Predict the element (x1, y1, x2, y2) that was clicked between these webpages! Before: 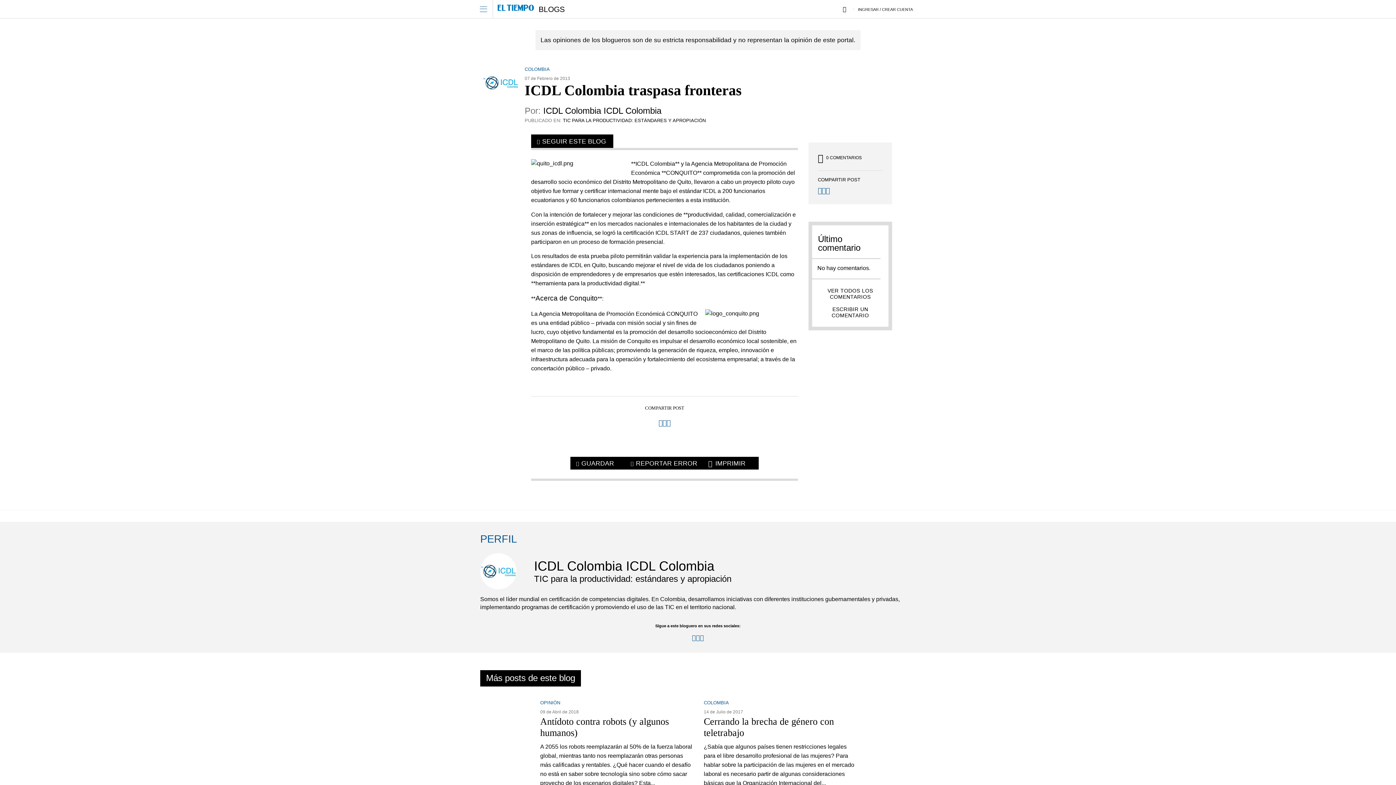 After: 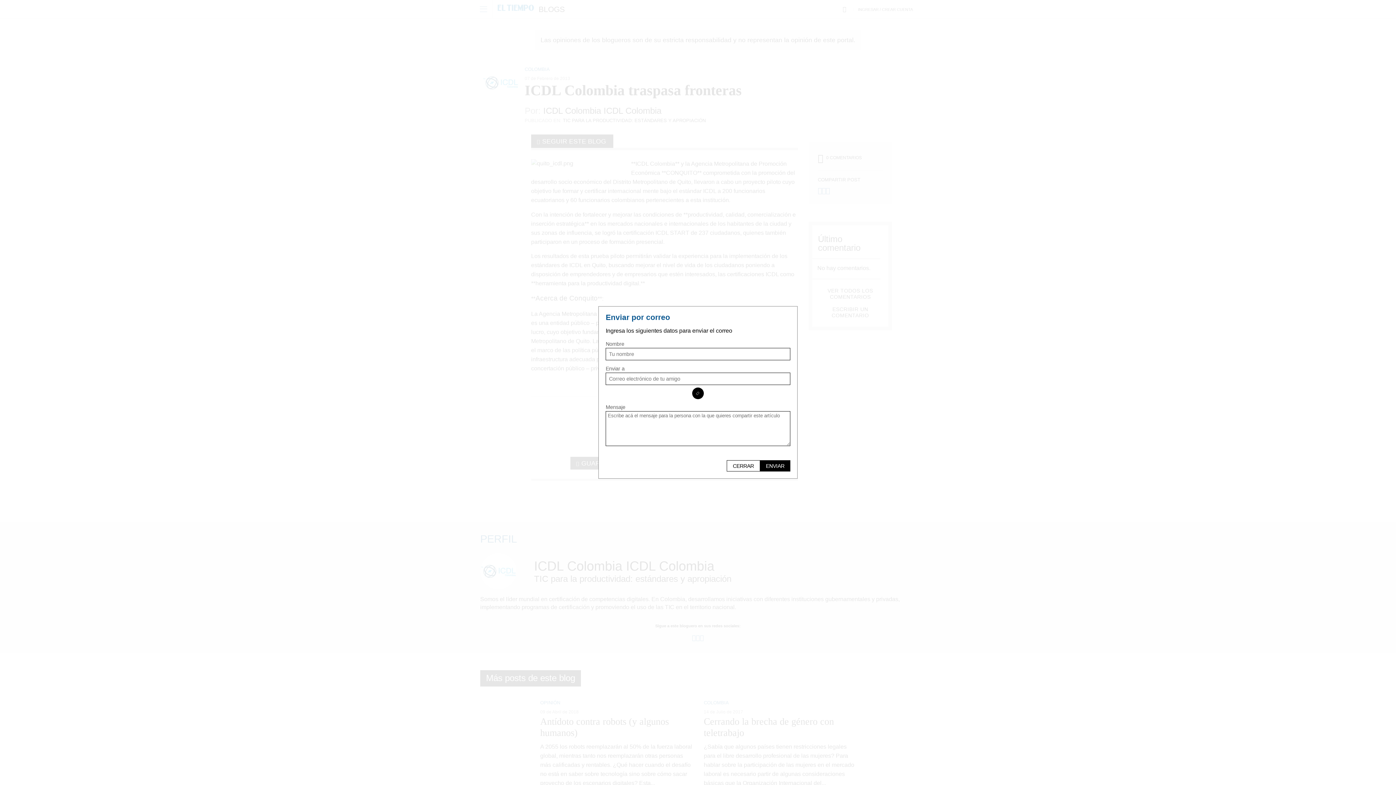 Action: label: Enviar por email bbox: (826, 188, 830, 194)